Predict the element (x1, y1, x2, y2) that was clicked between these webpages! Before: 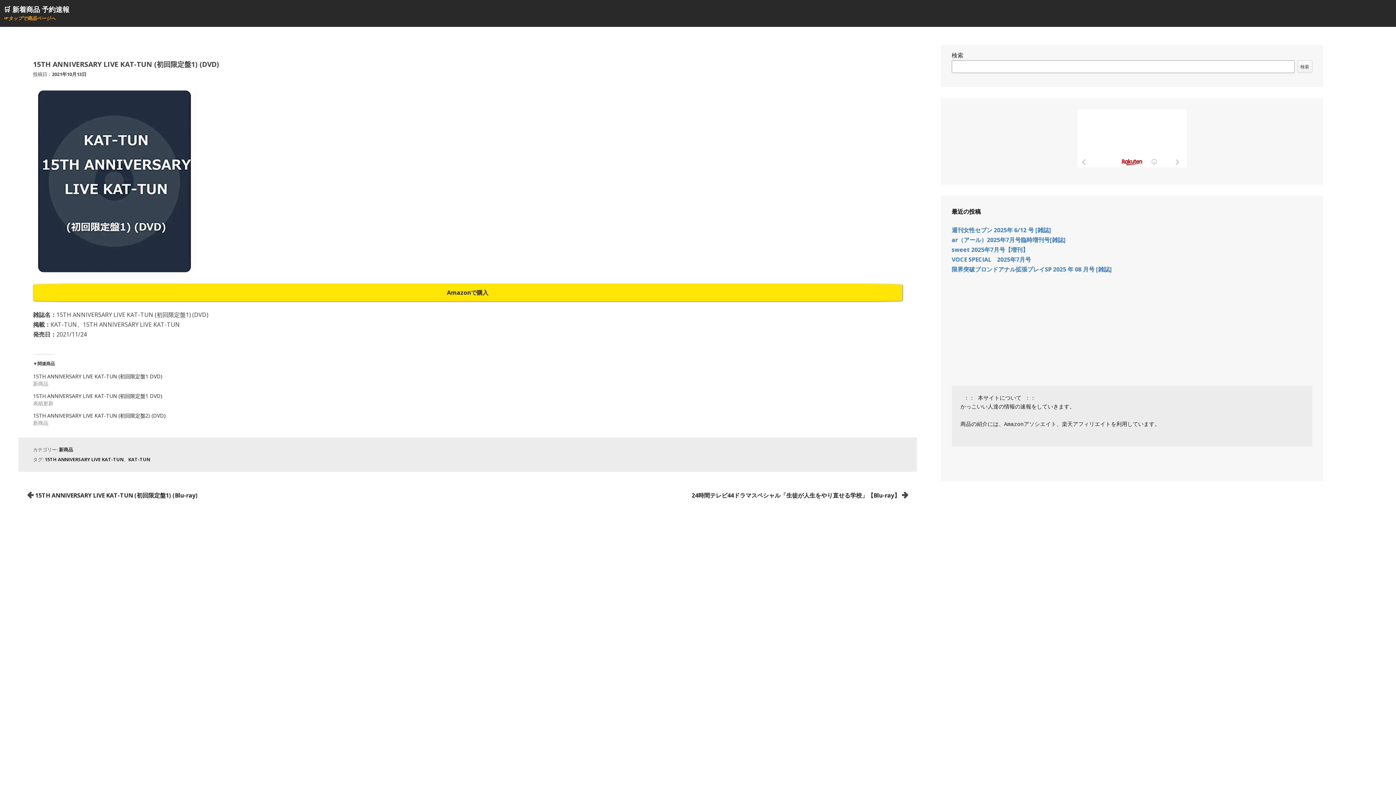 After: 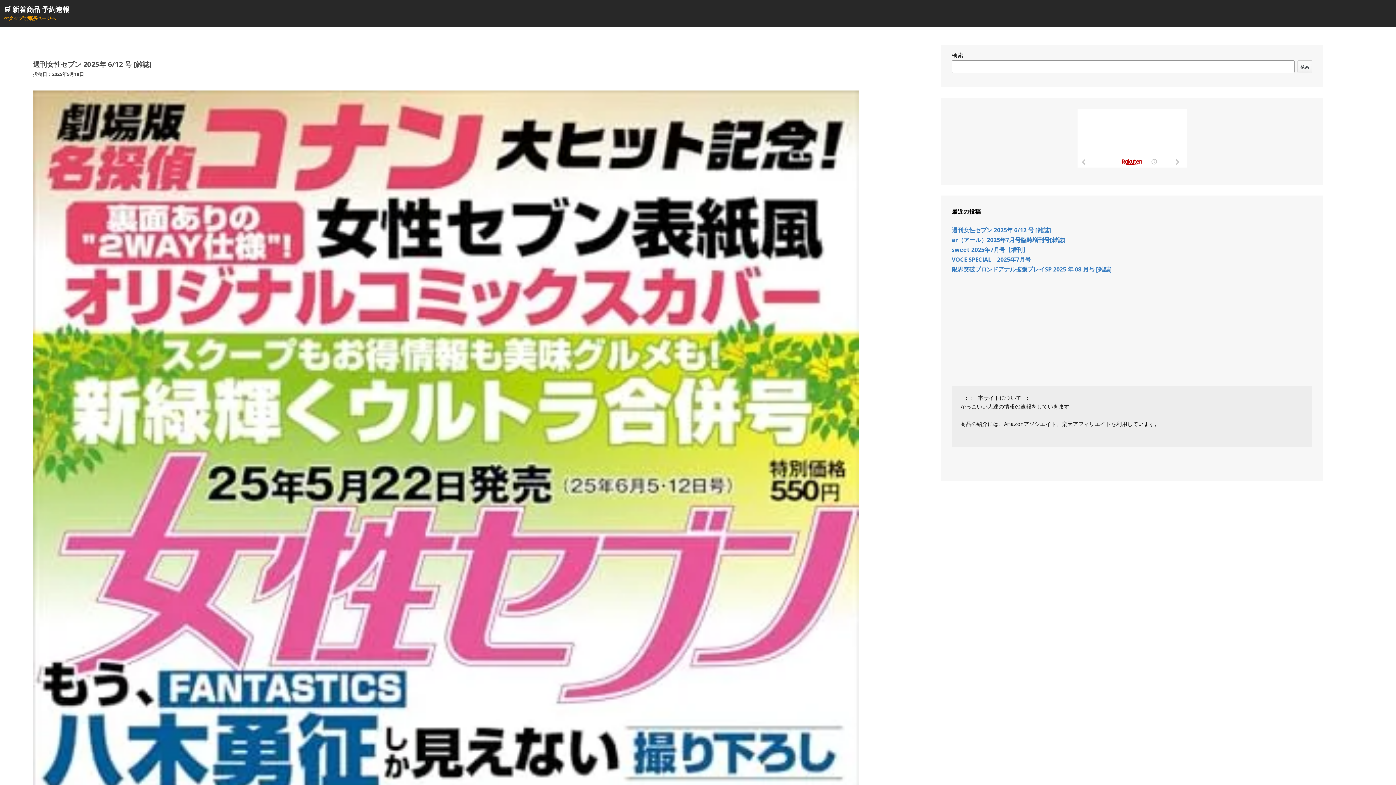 Action: label: 🛒 新着商品 予約速報 bbox: (3, 4, 69, 14)